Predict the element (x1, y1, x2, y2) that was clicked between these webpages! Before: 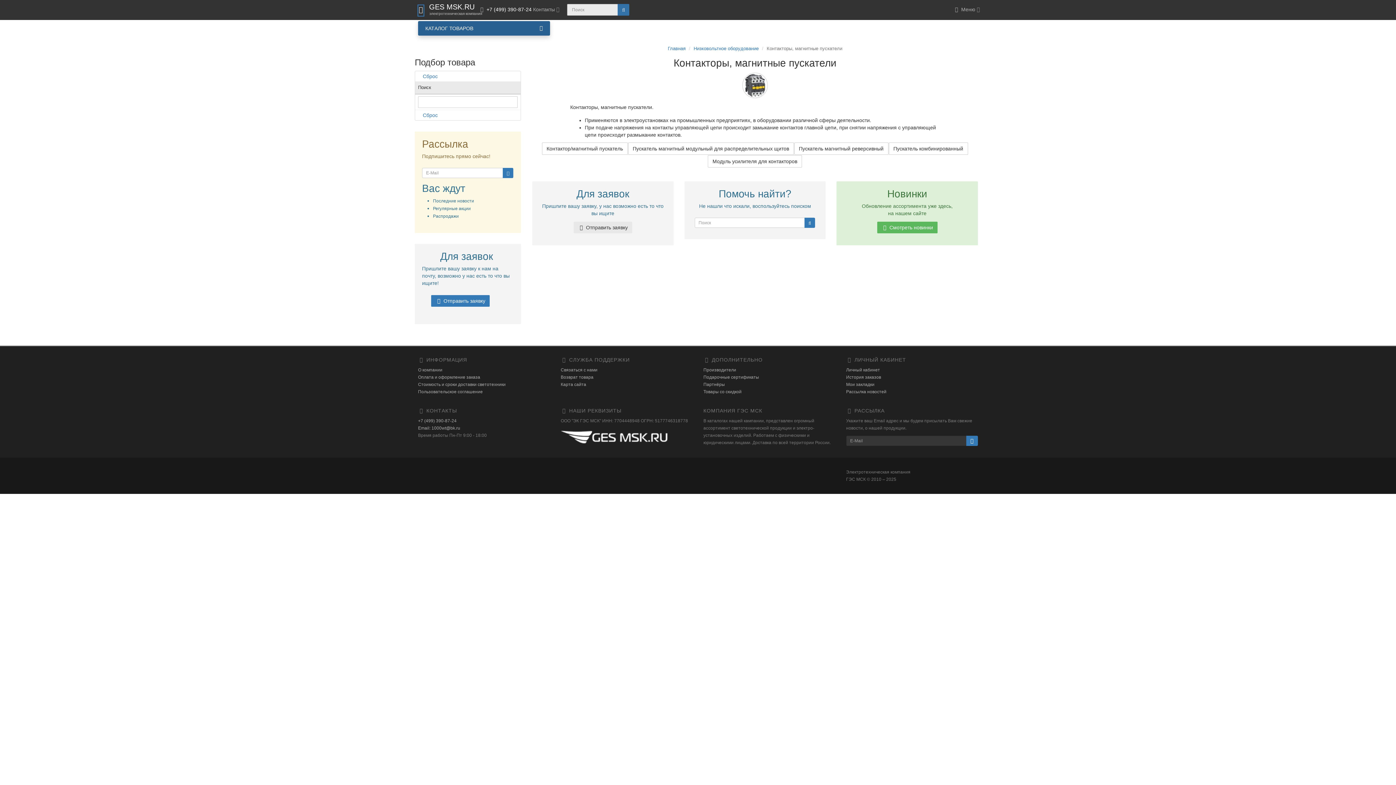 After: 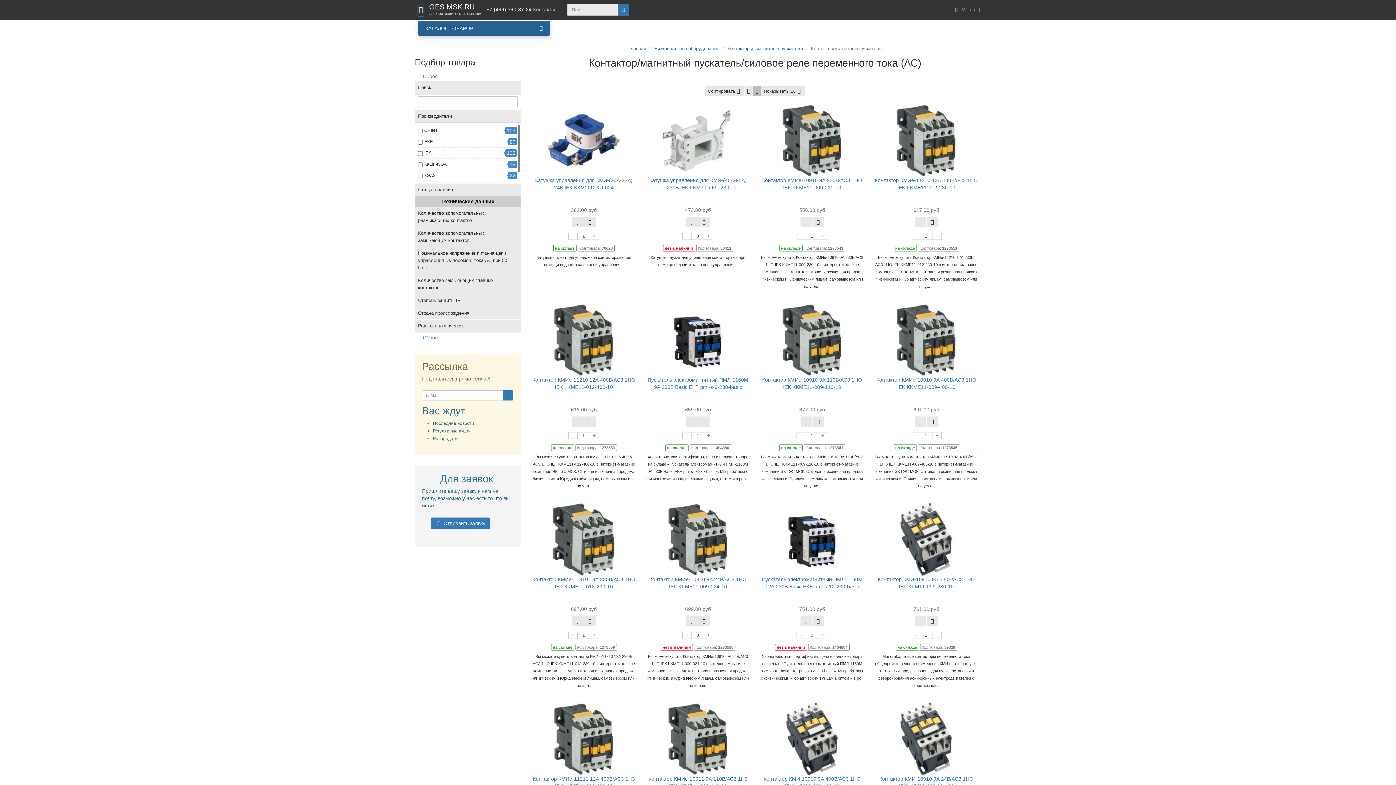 Action: label: Контактор/магнитный пускатель bbox: (542, 142, 627, 154)